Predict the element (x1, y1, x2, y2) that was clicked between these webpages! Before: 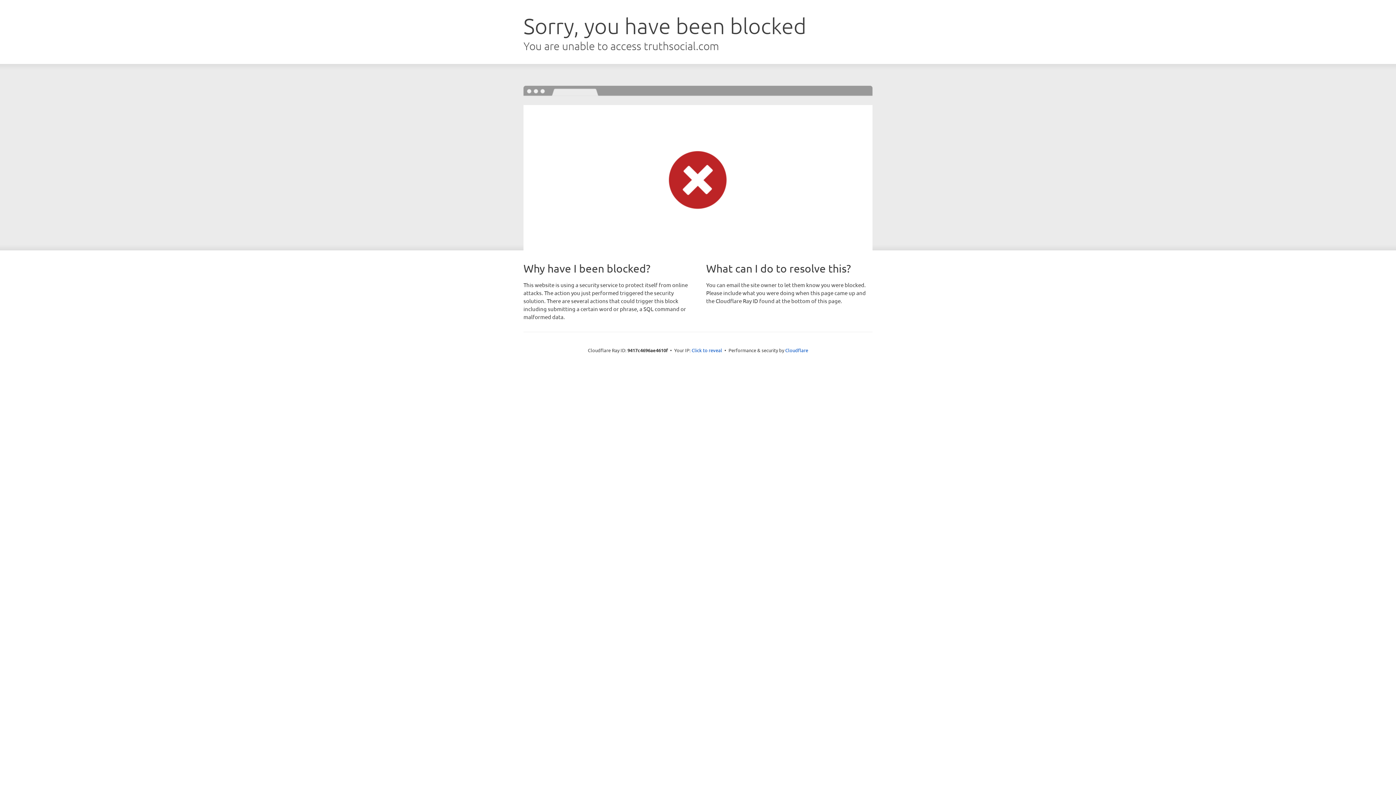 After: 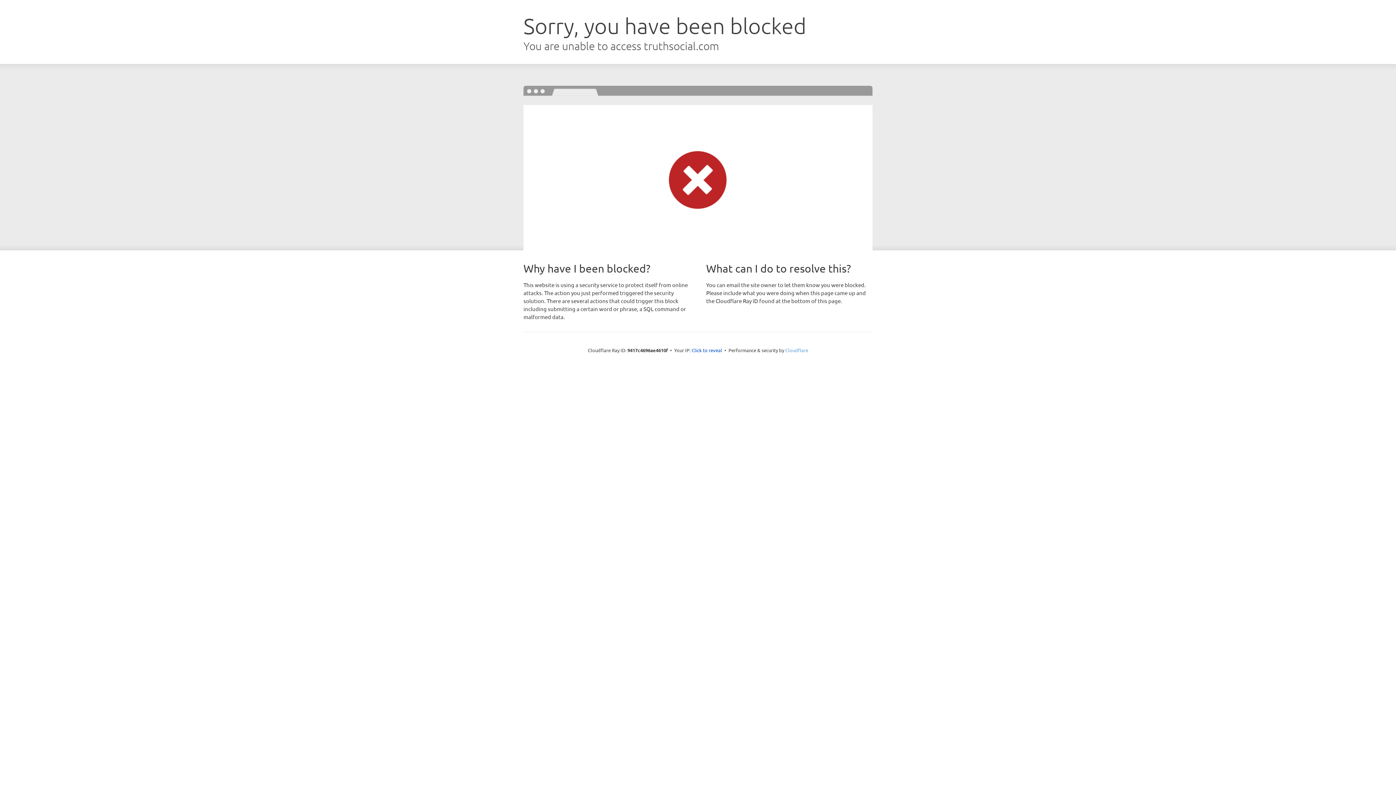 Action: bbox: (785, 347, 808, 353) label: Cloudflare